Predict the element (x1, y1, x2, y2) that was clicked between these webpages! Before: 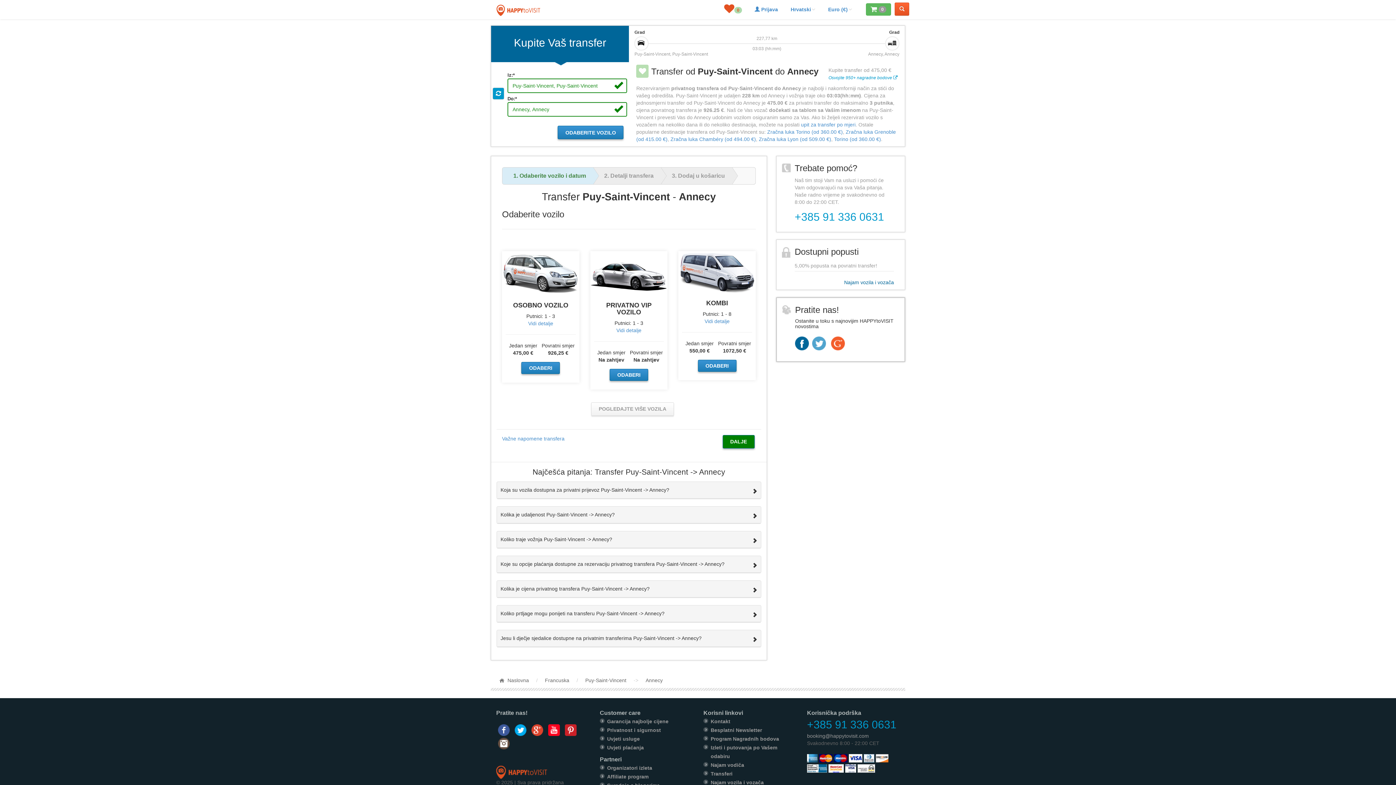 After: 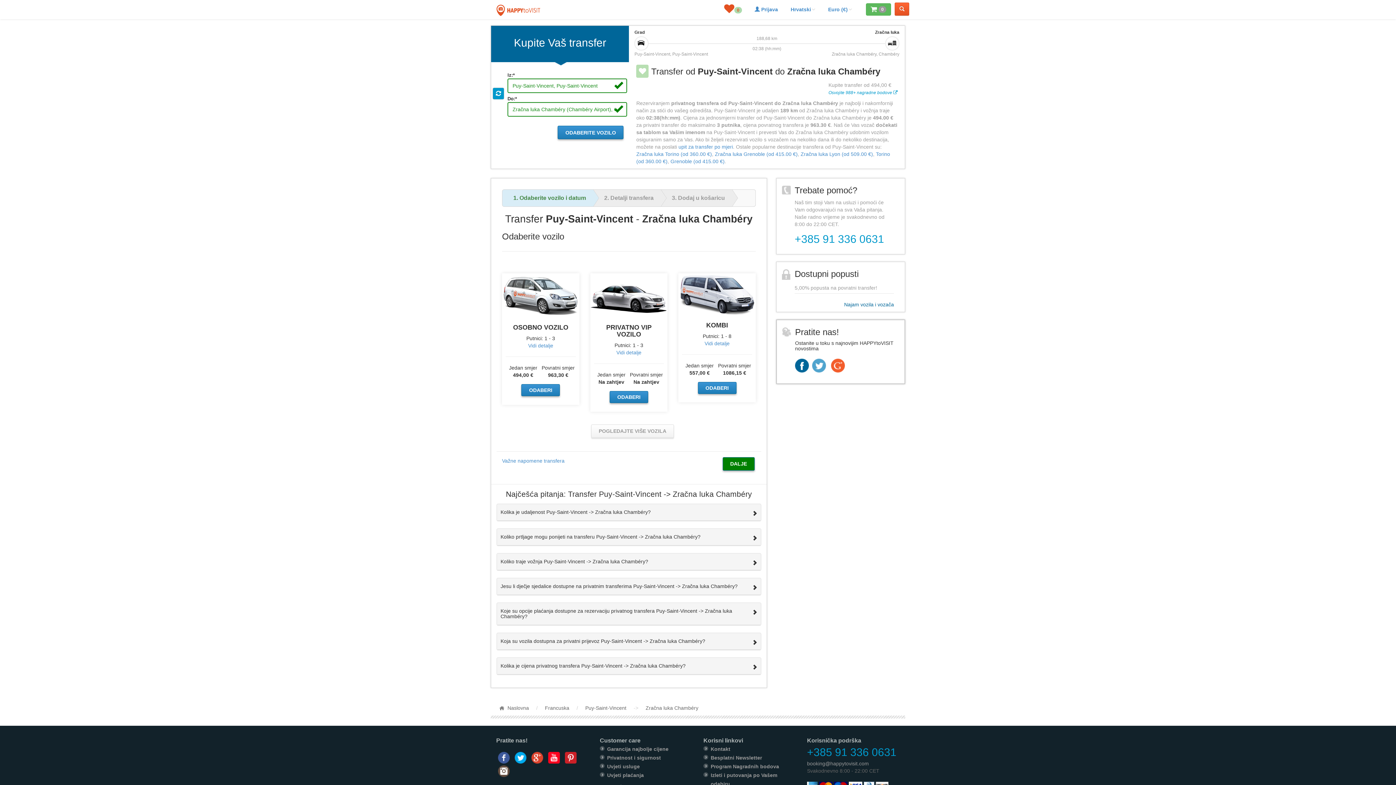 Action: bbox: (670, 136, 756, 142) label: Zračna luka Chambéry (od 494.00 €)